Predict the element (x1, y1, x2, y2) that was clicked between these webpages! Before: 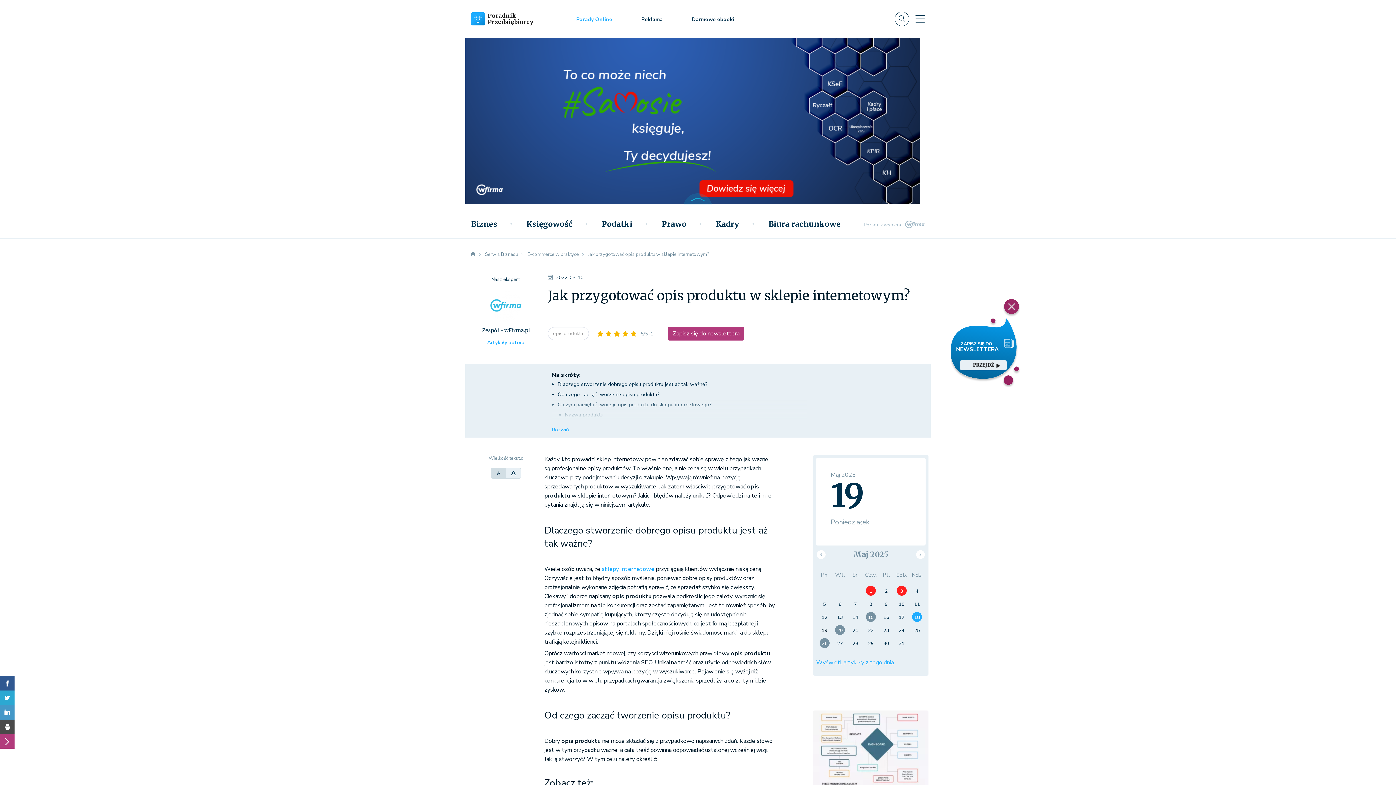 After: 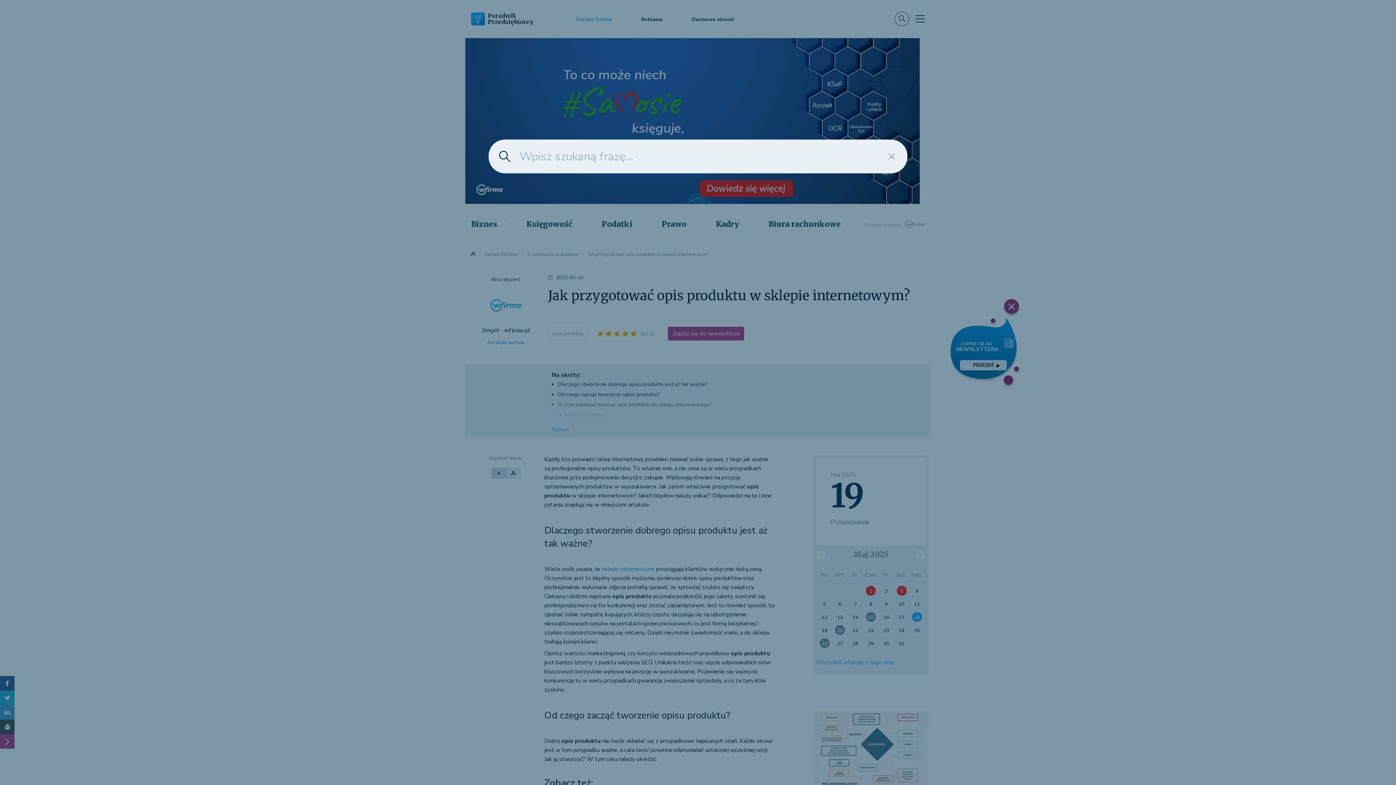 Action: bbox: (894, 11, 909, 26)